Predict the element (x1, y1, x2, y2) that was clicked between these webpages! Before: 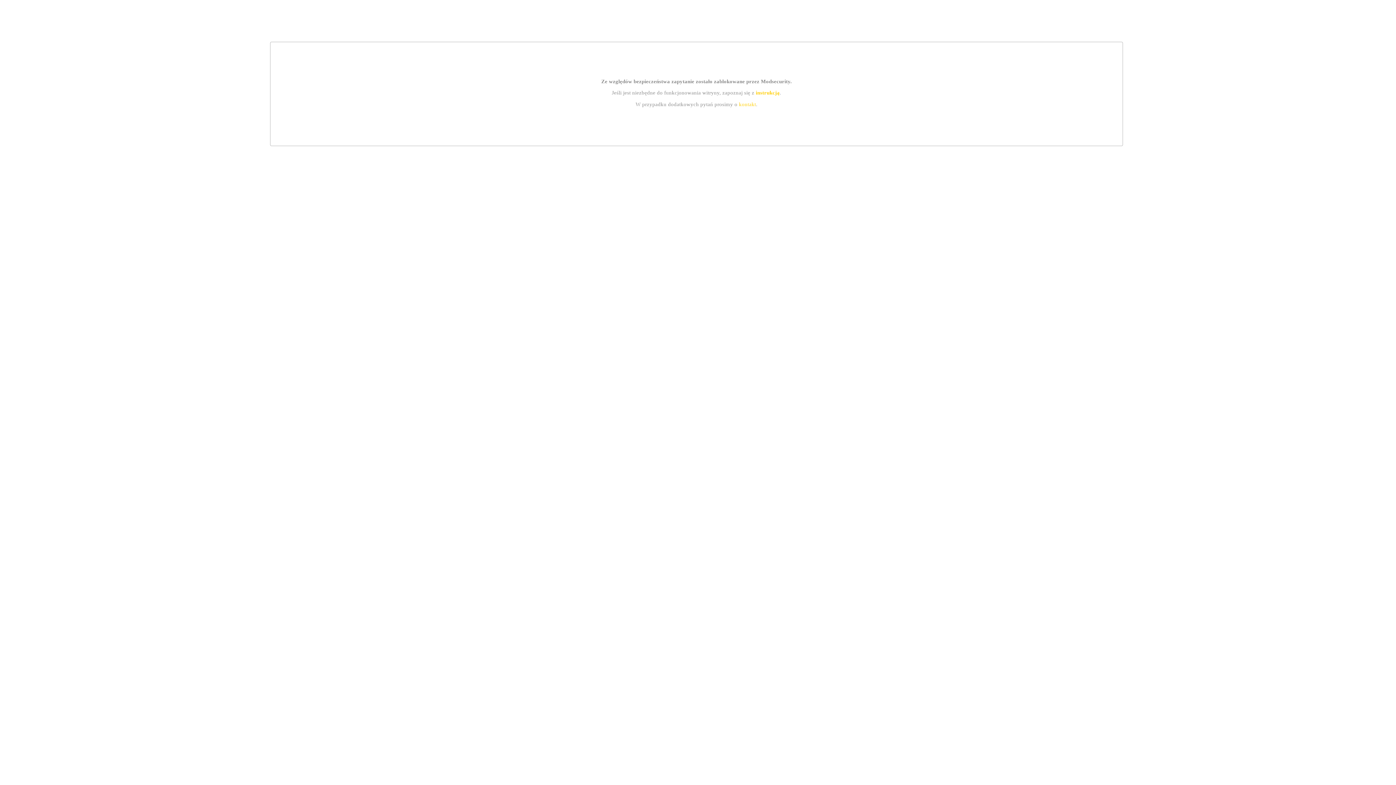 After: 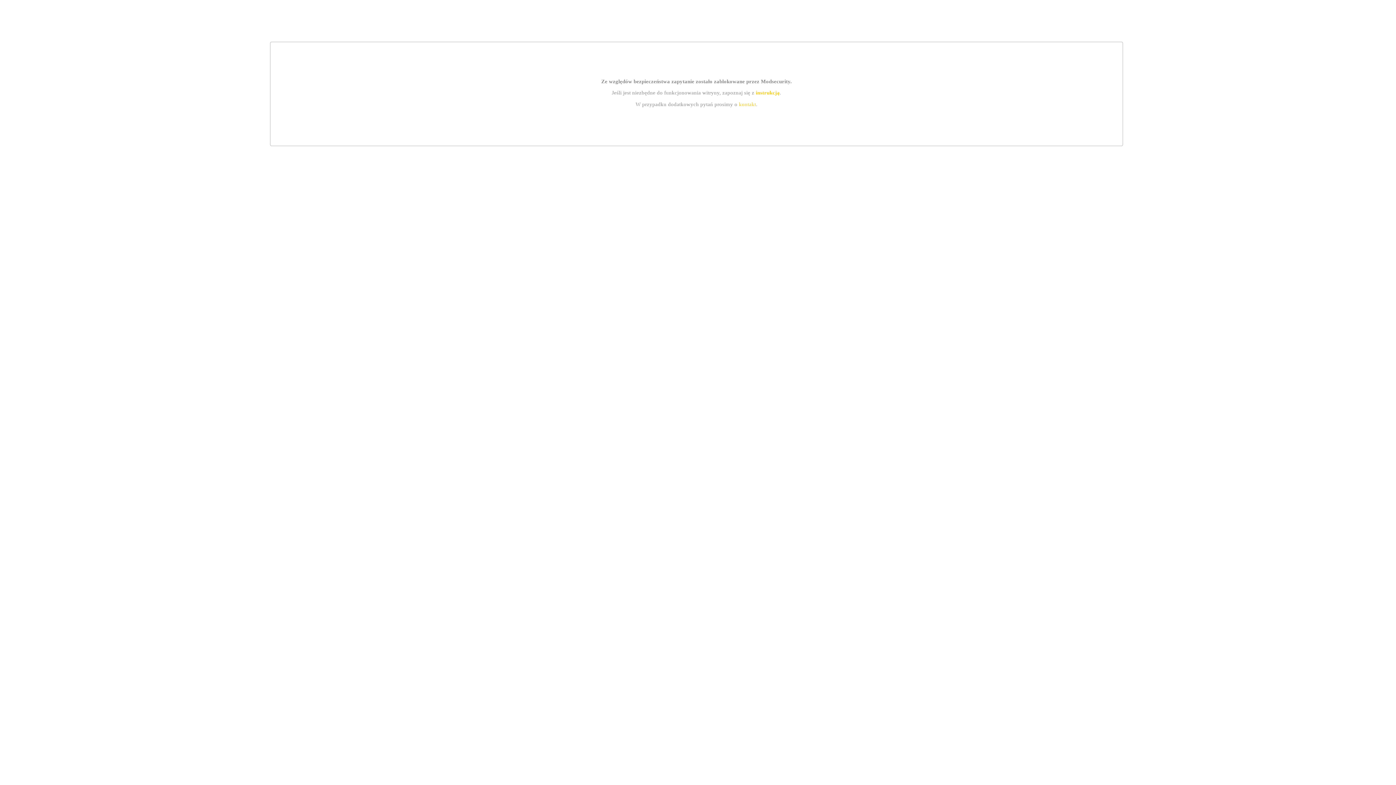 Action: bbox: (739, 101, 756, 107) label: kontakt